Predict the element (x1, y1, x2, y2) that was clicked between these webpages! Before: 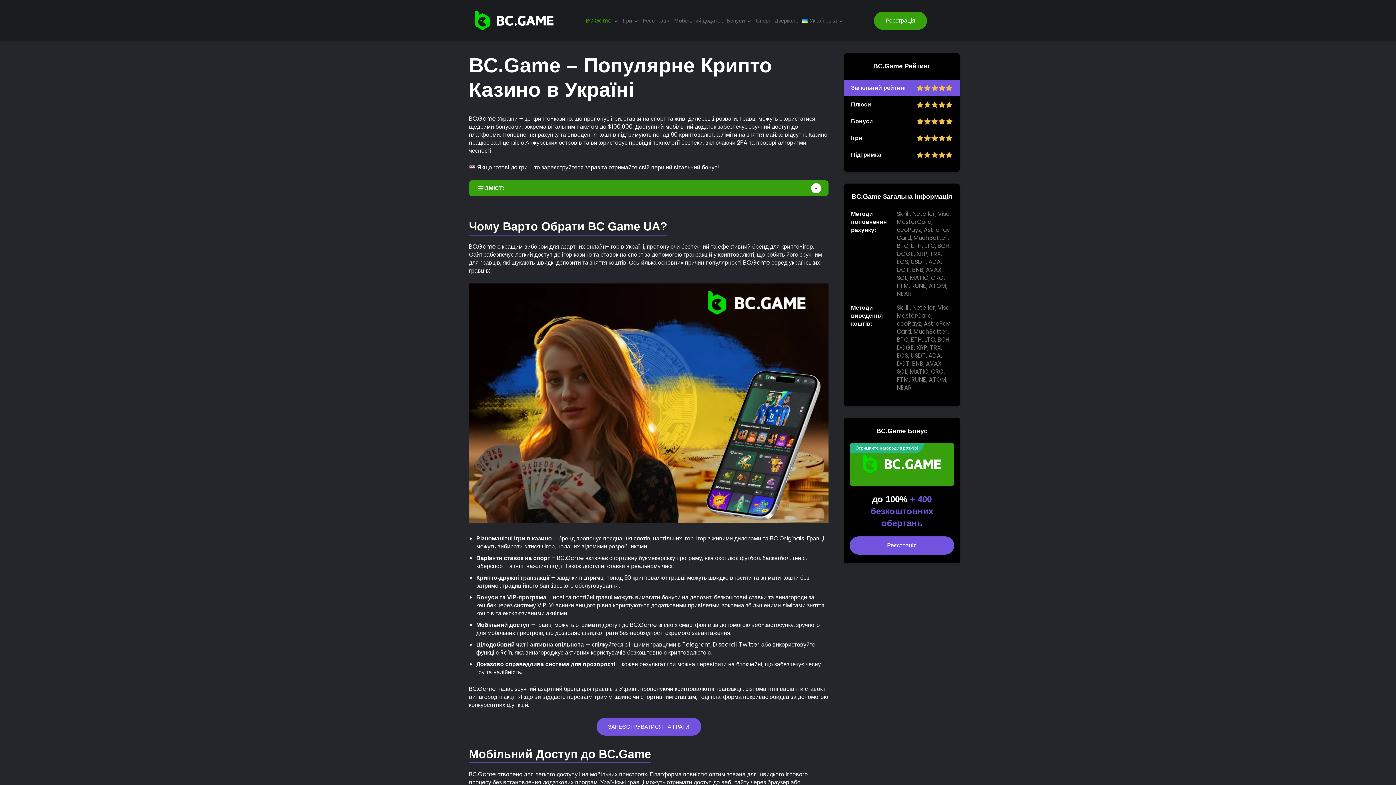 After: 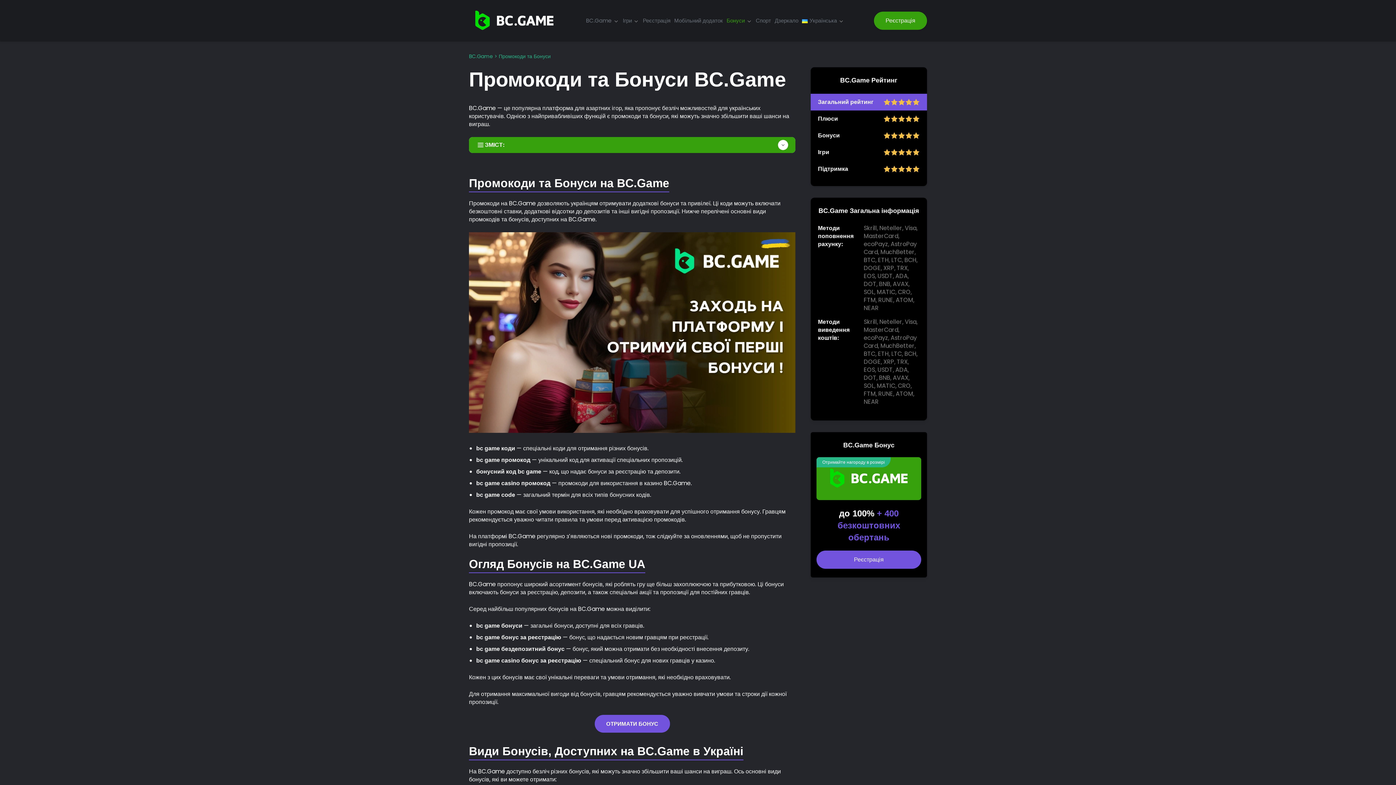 Action: bbox: (726, 16, 752, 24) label: Бонуси